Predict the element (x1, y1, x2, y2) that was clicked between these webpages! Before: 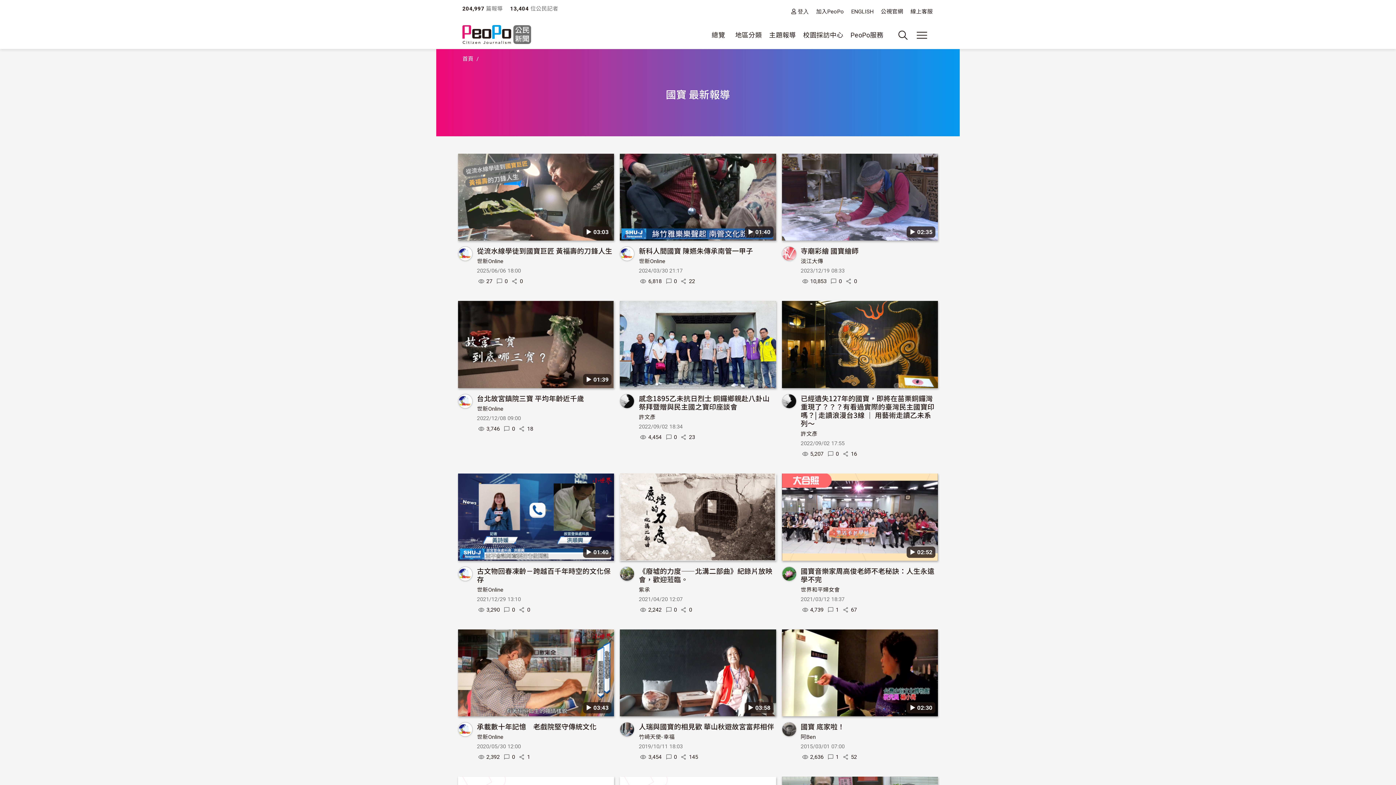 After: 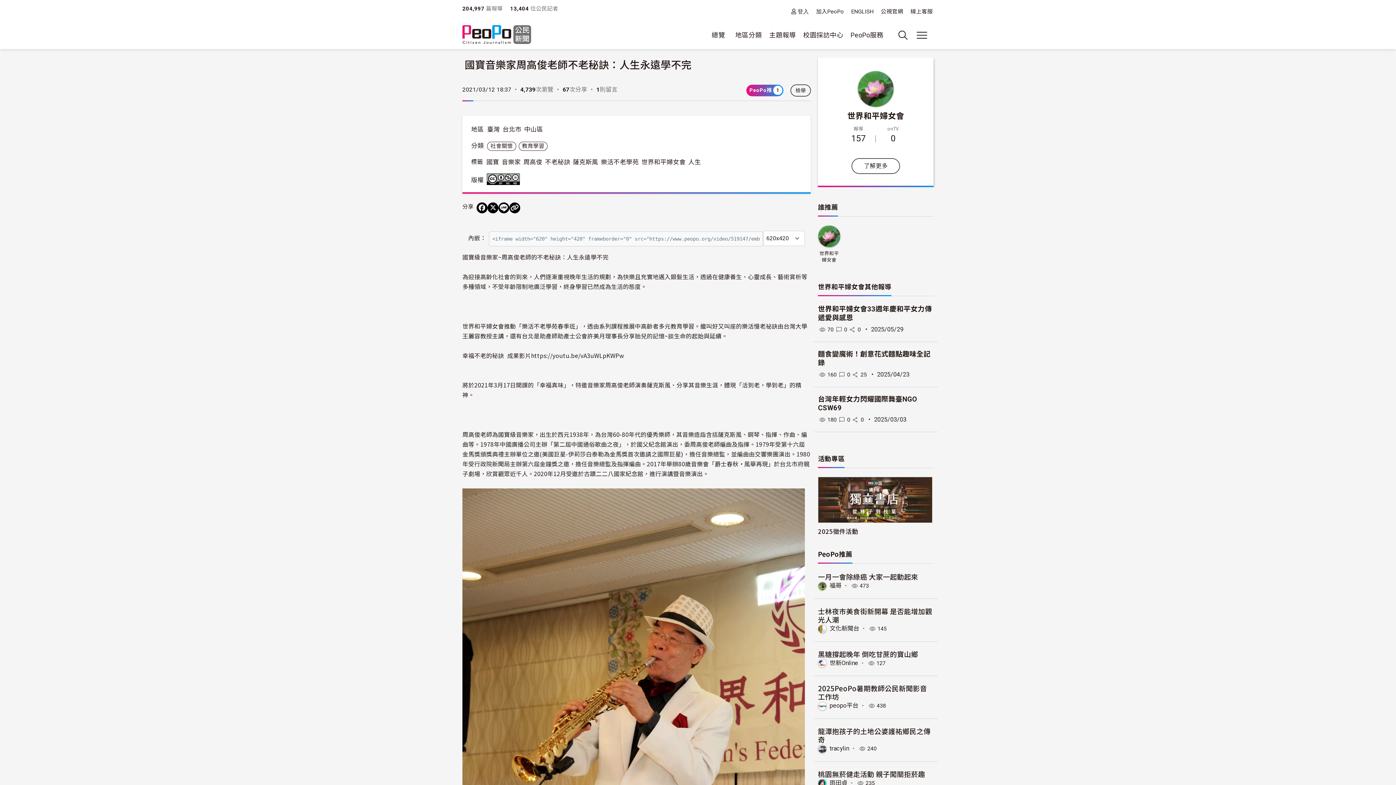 Action: label: 國寶音樂家周高俊老師不老秘訣：人生永遠學不完 bbox: (800, 566, 934, 584)